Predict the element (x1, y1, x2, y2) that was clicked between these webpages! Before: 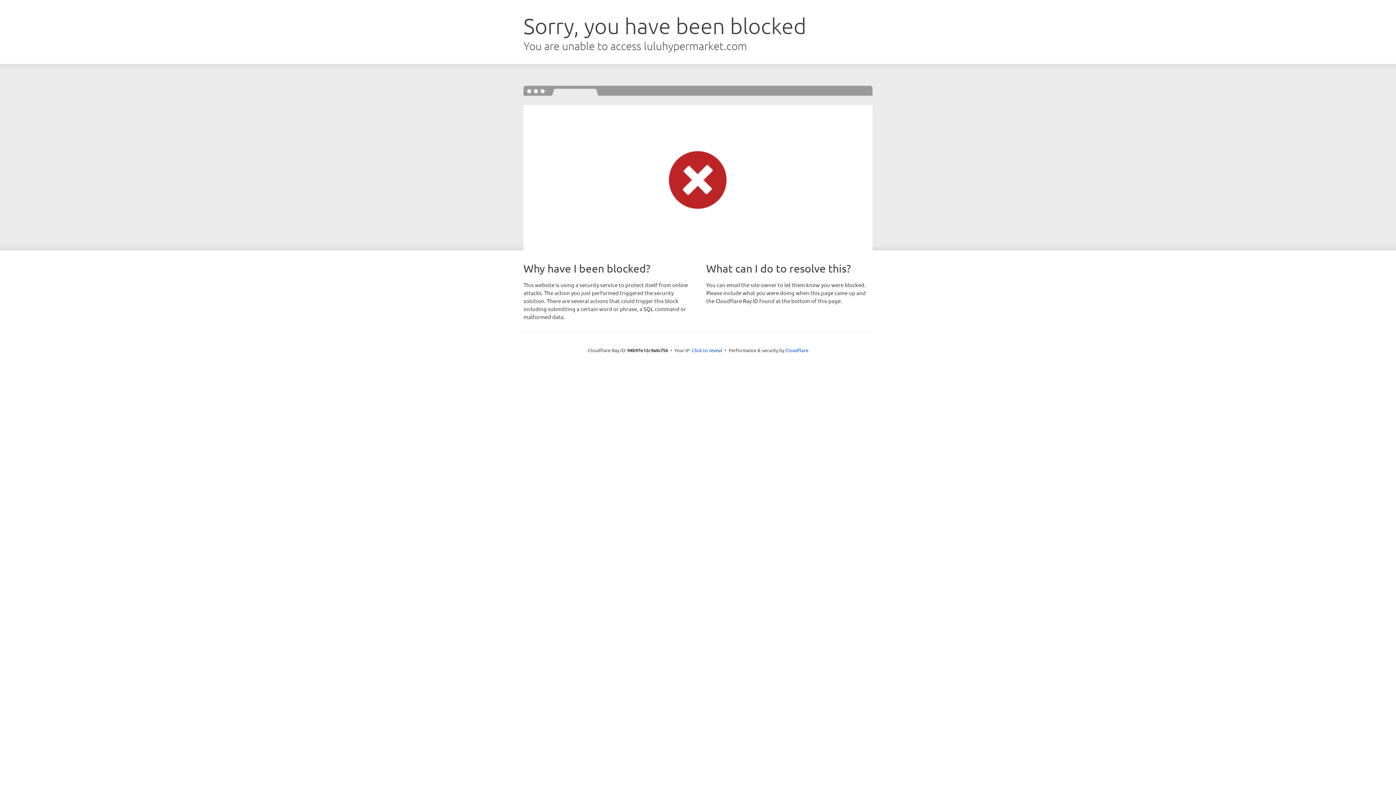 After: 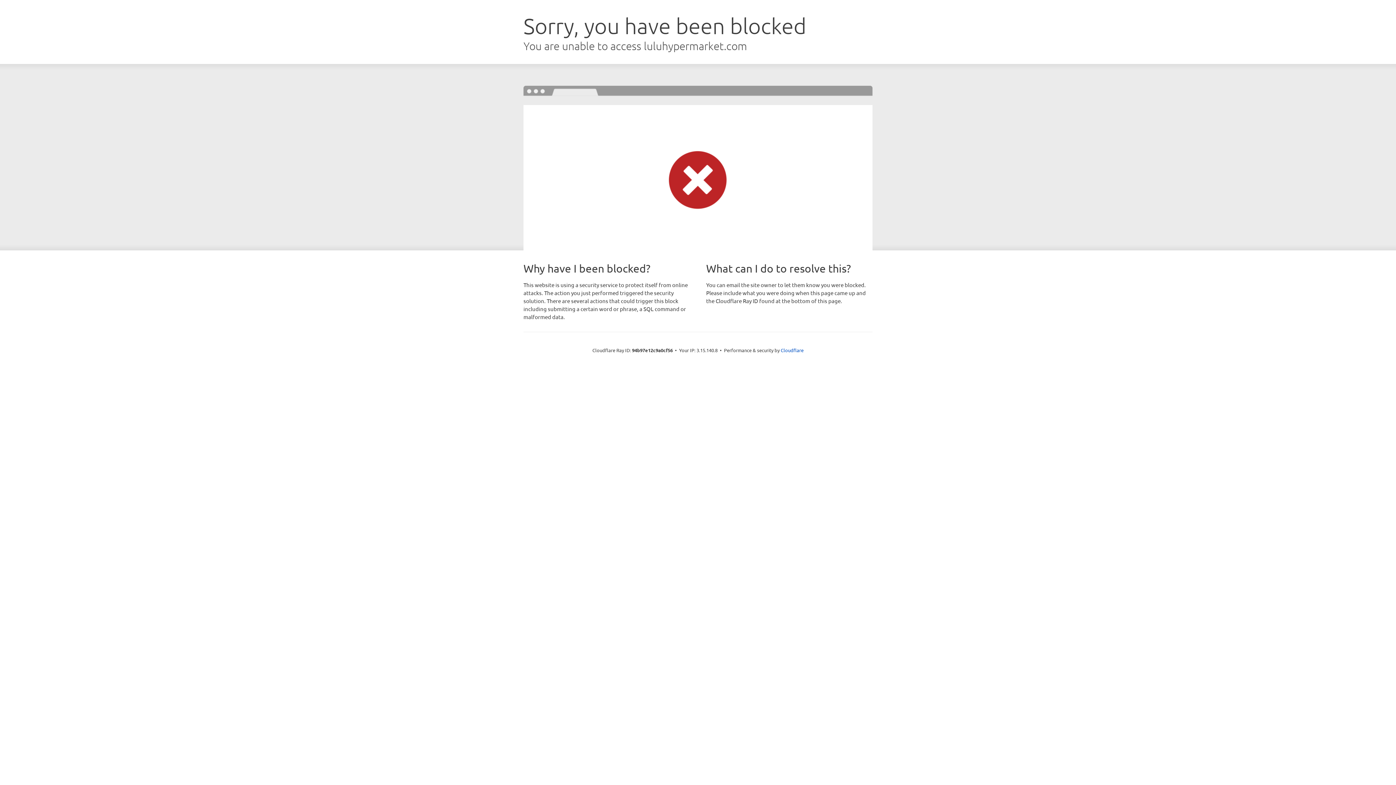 Action: bbox: (692, 346, 722, 353) label: Click to reveal